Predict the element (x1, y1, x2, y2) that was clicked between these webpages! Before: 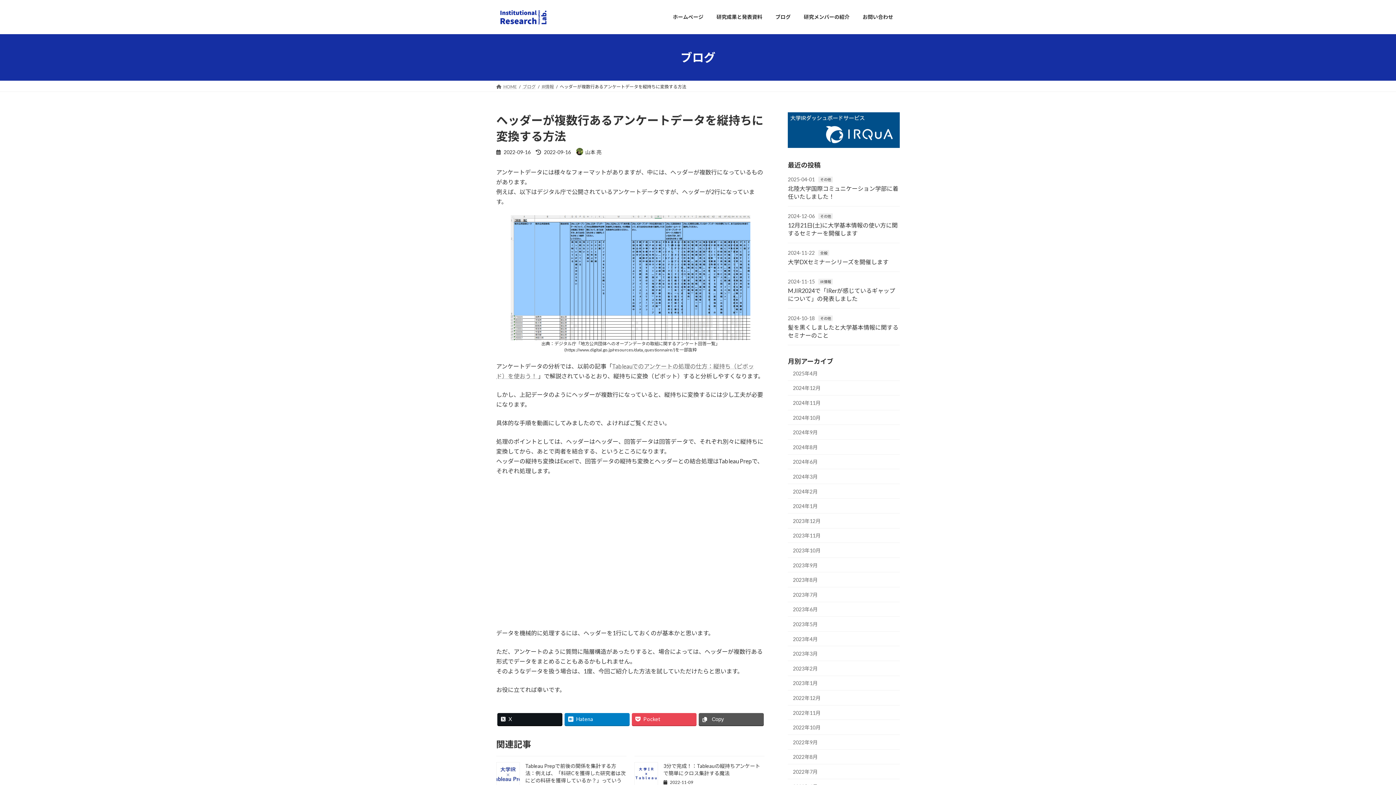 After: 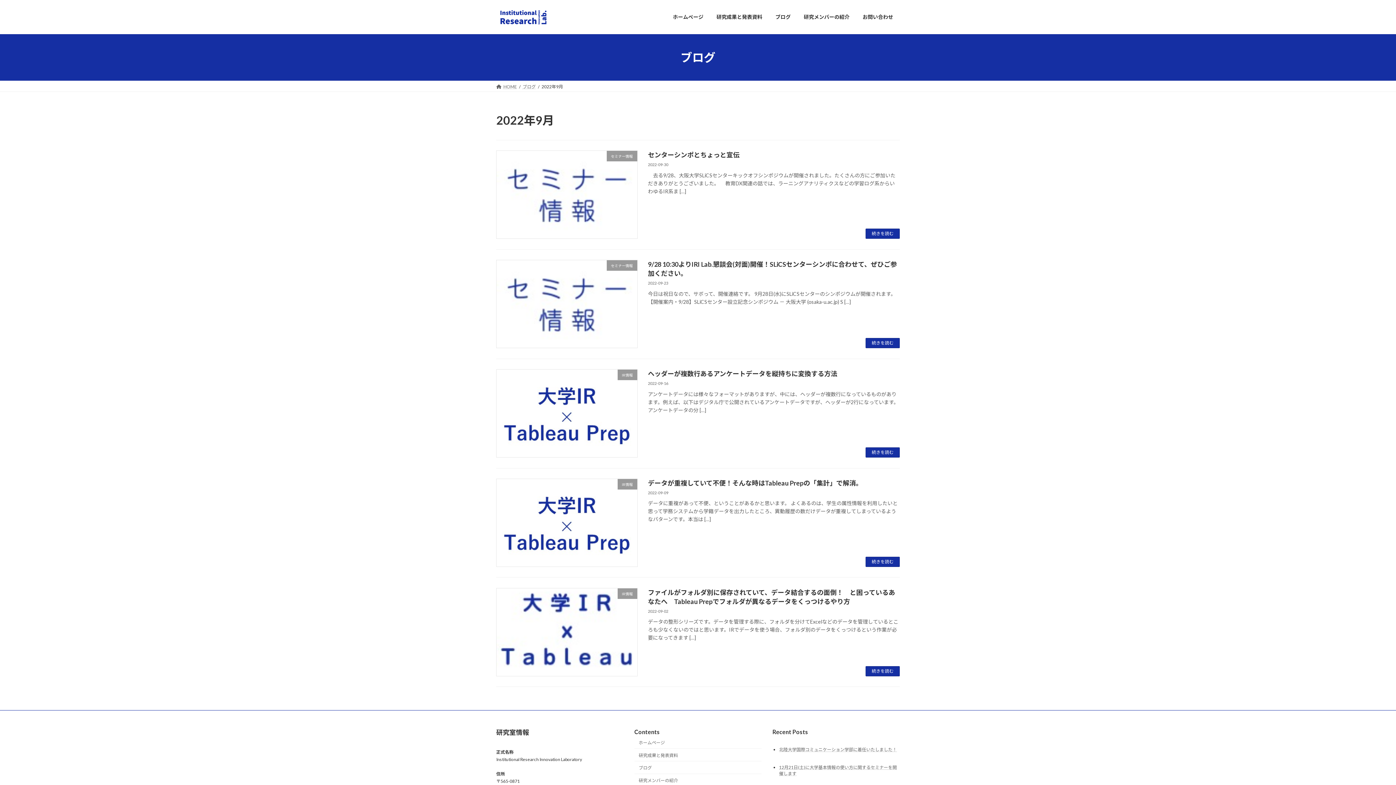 Action: label: 2022年9月 bbox: (788, 735, 900, 750)